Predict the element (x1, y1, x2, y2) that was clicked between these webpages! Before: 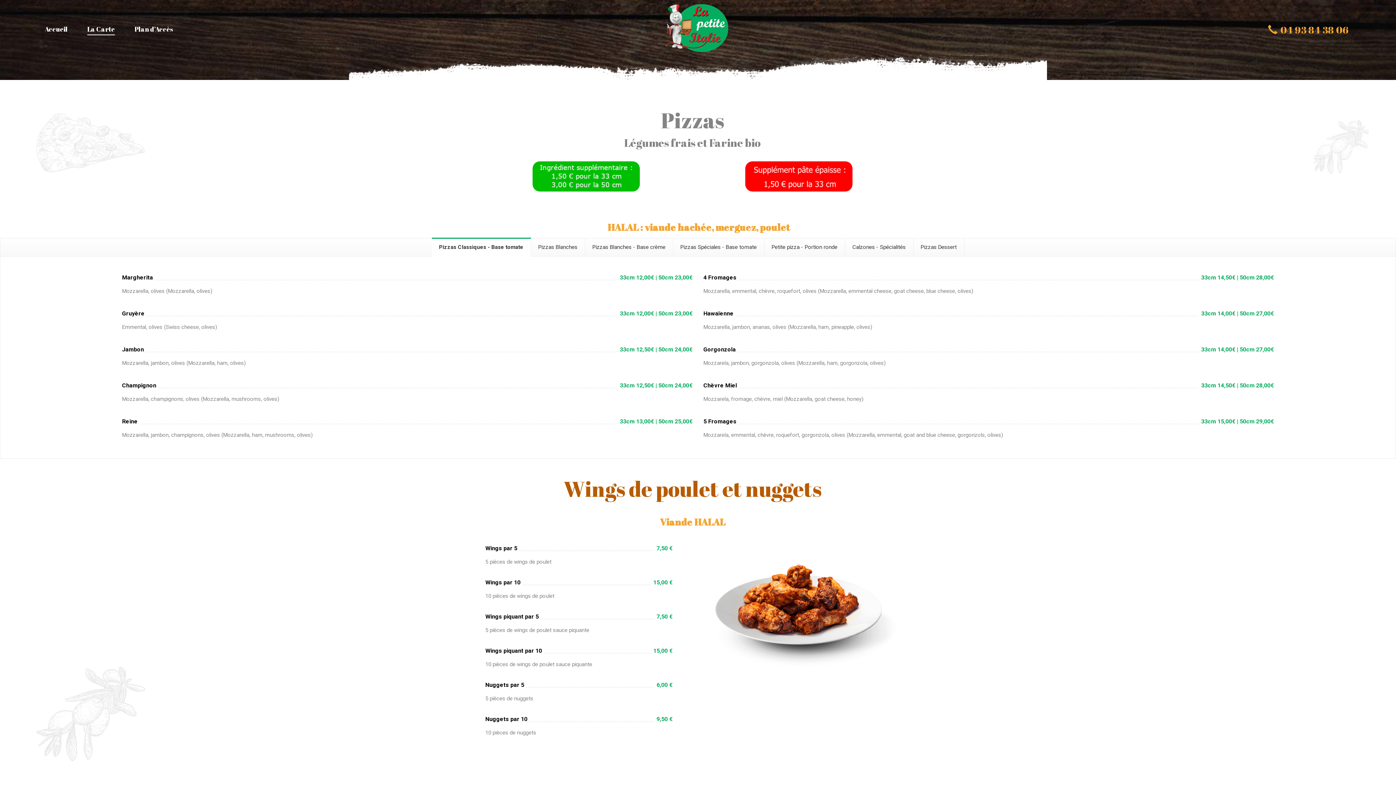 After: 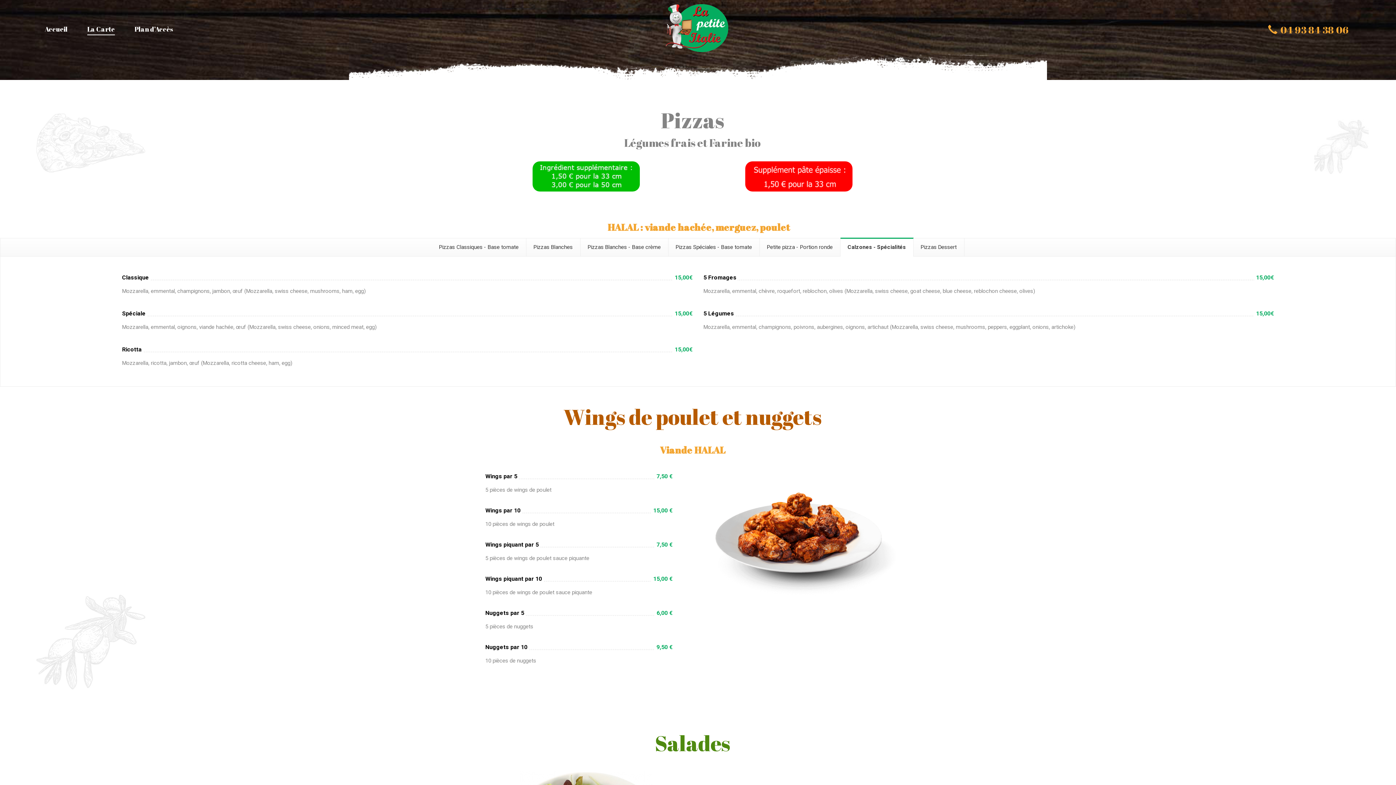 Action: bbox: (845, 238, 913, 256) label: Calzones - Spécialités